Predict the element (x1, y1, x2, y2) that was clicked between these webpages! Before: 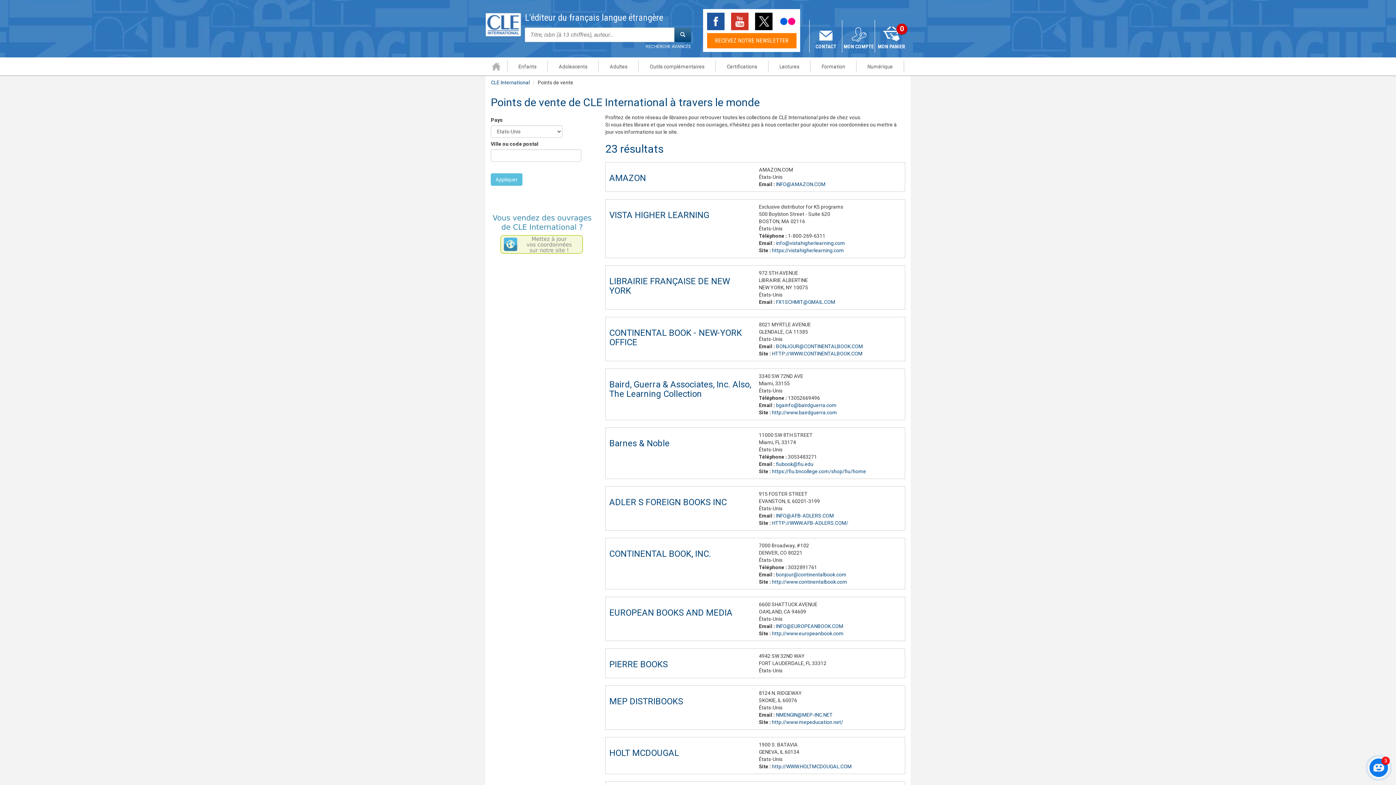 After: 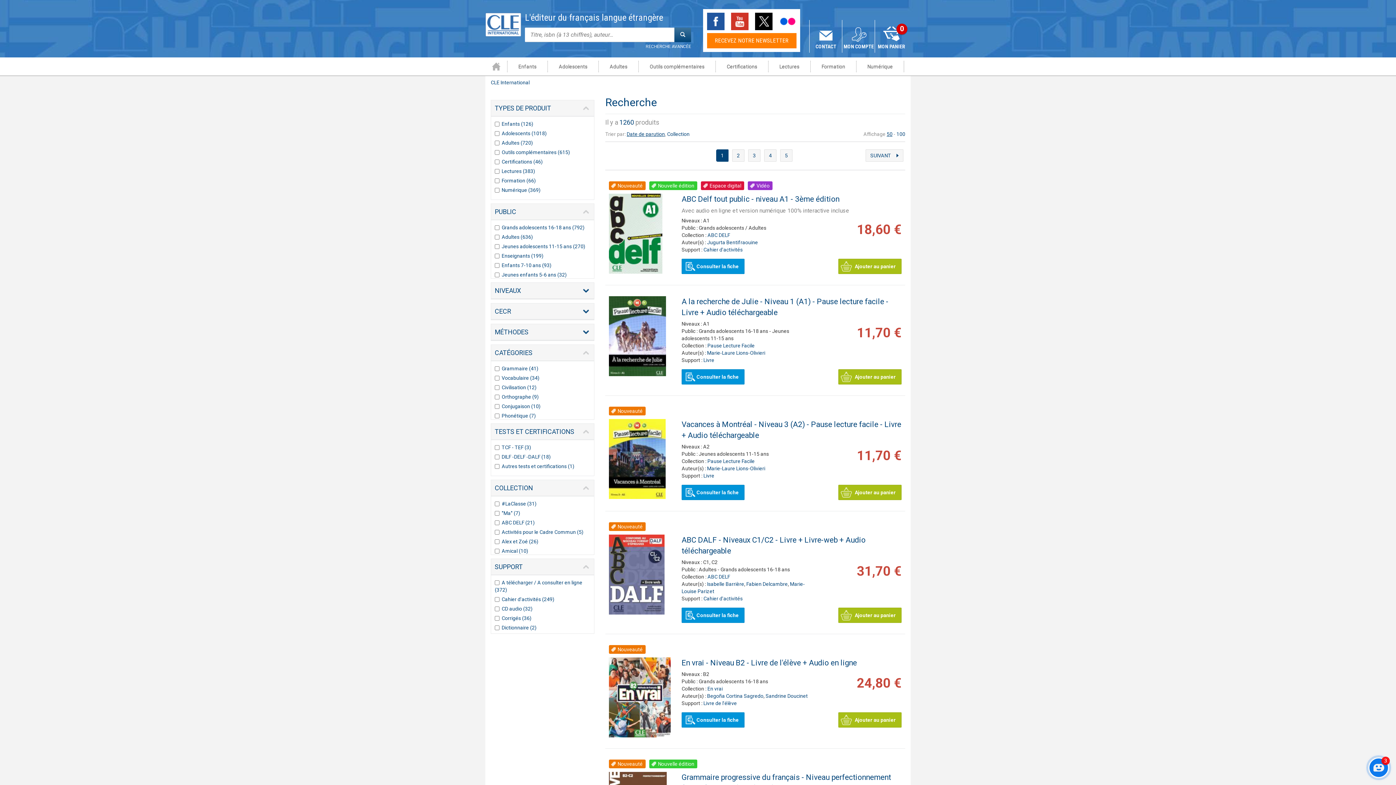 Action: bbox: (525, 43, 691, 49) label: RECHERCHE AVANCÉE